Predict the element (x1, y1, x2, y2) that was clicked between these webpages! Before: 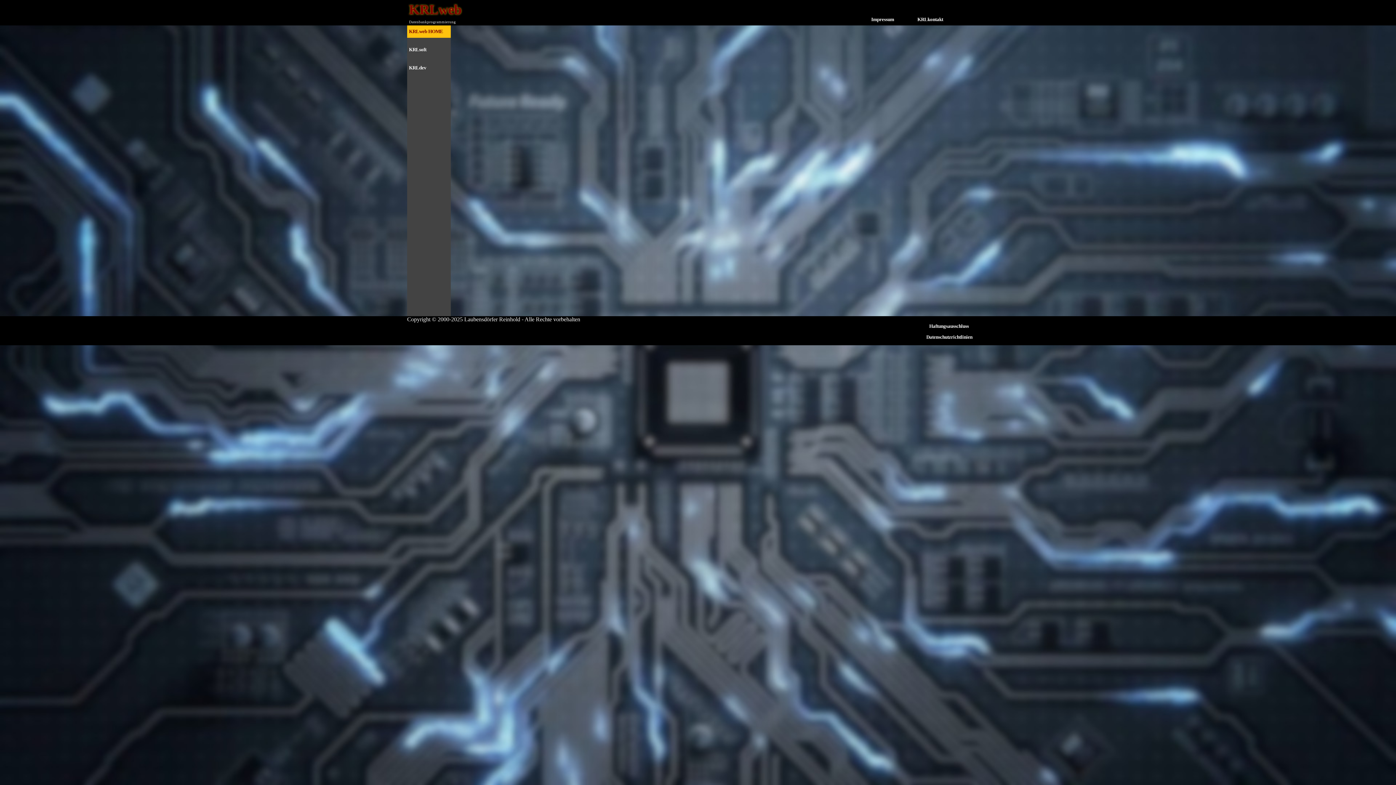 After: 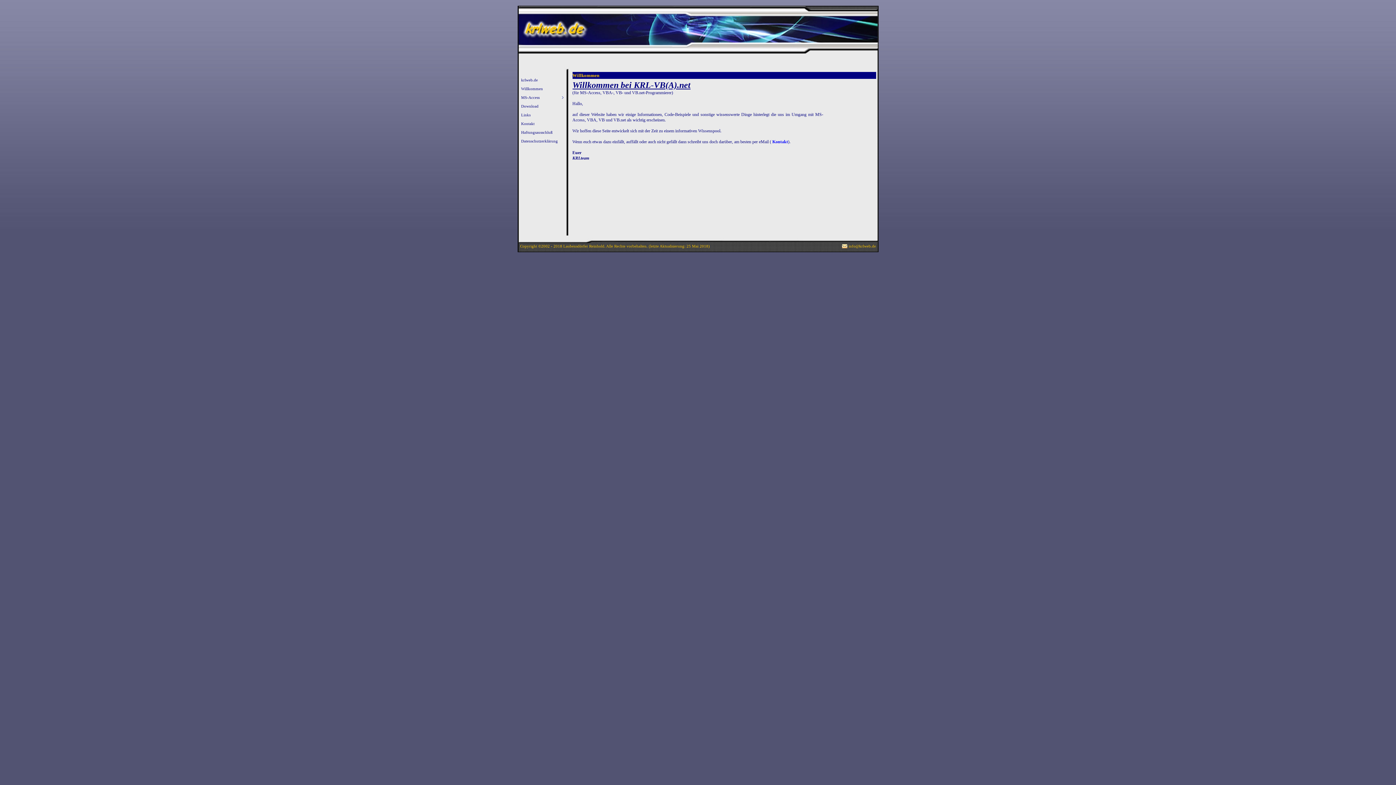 Action: label: KRLdev bbox: (409, 61, 449, 74)